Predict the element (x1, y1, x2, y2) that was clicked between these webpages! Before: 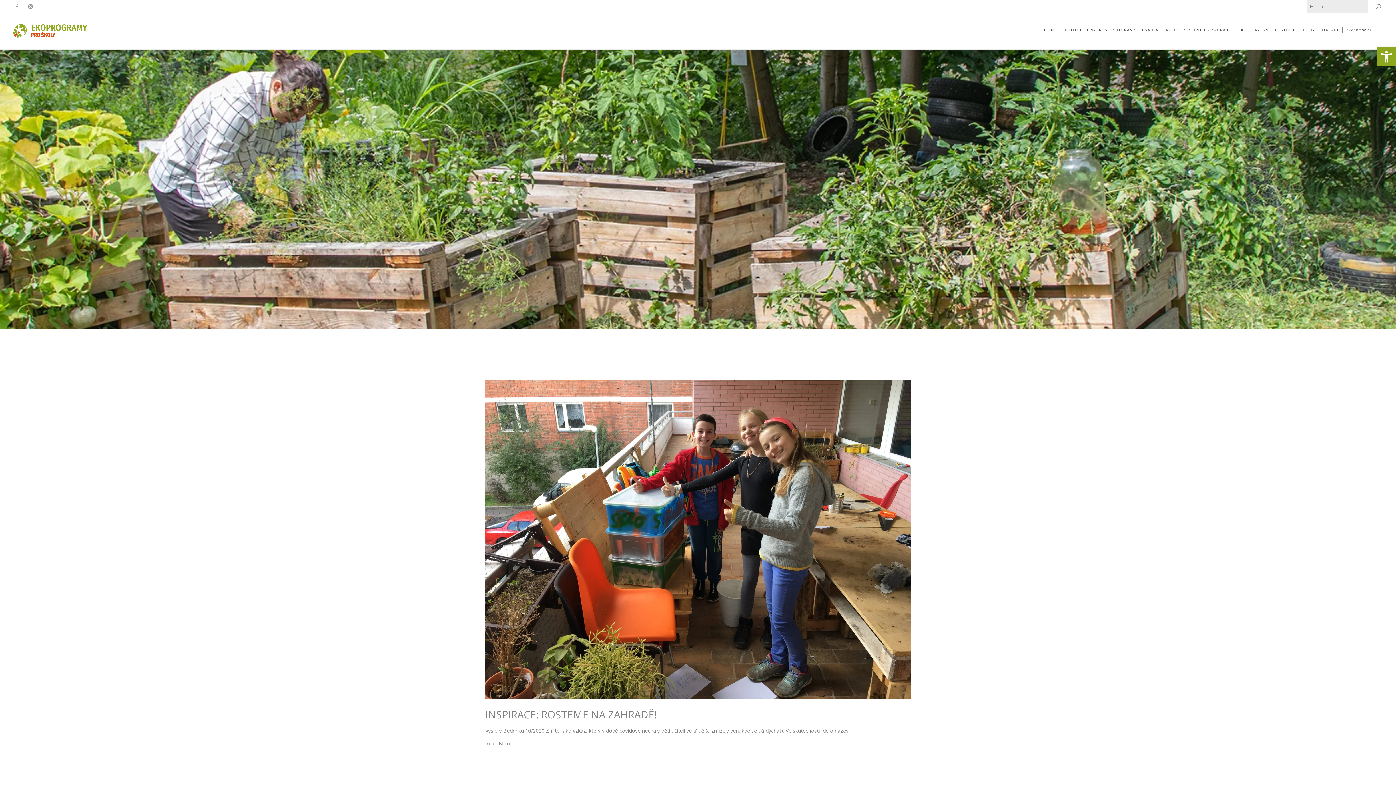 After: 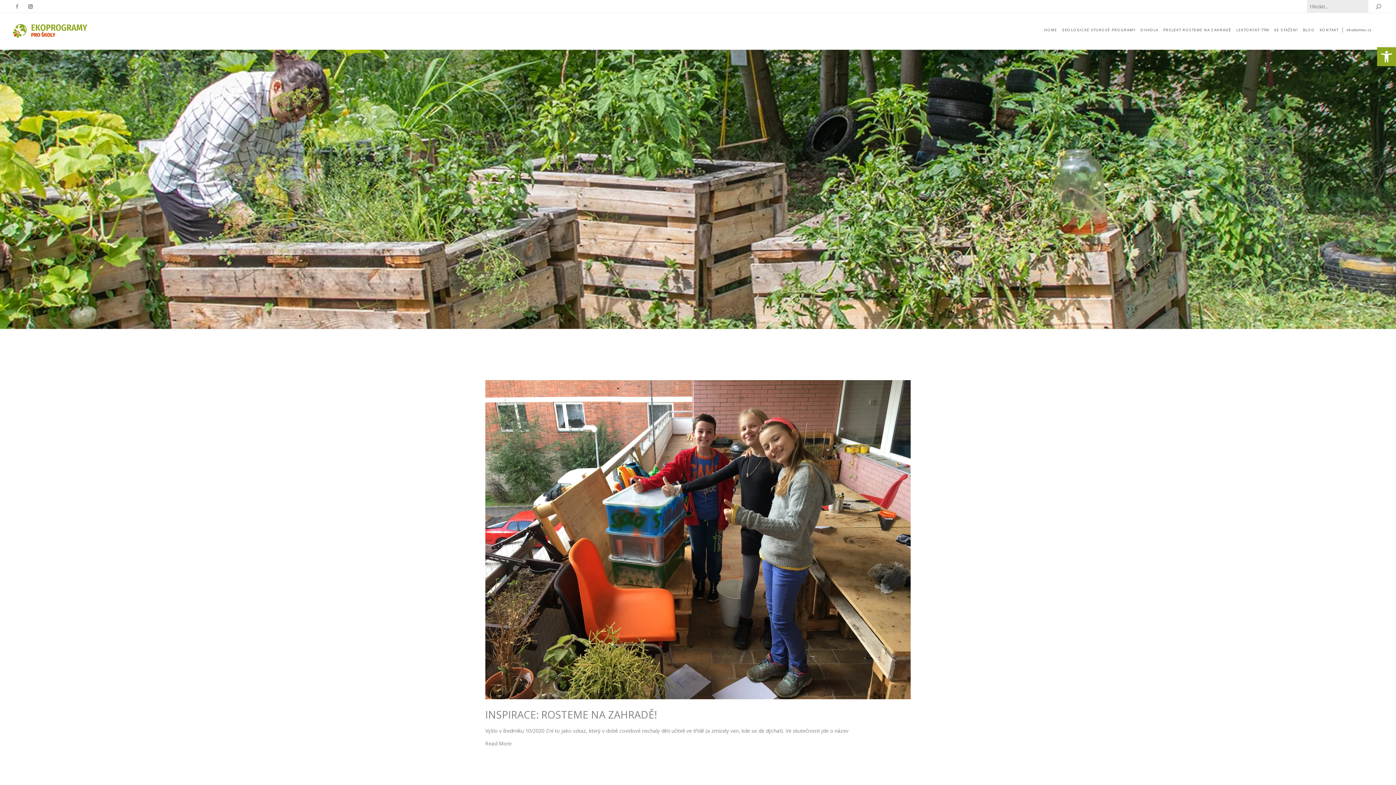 Action: bbox: (28, 2, 33, 9)